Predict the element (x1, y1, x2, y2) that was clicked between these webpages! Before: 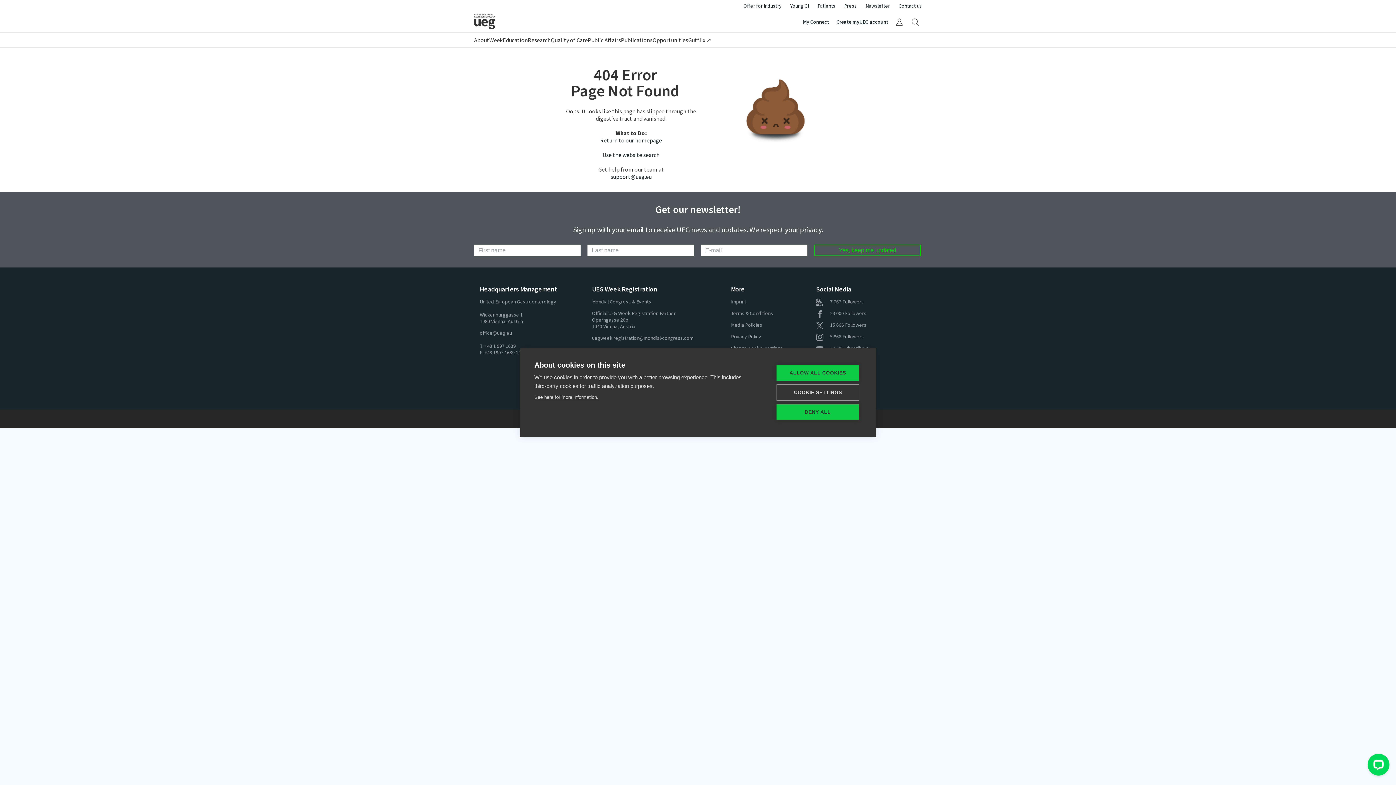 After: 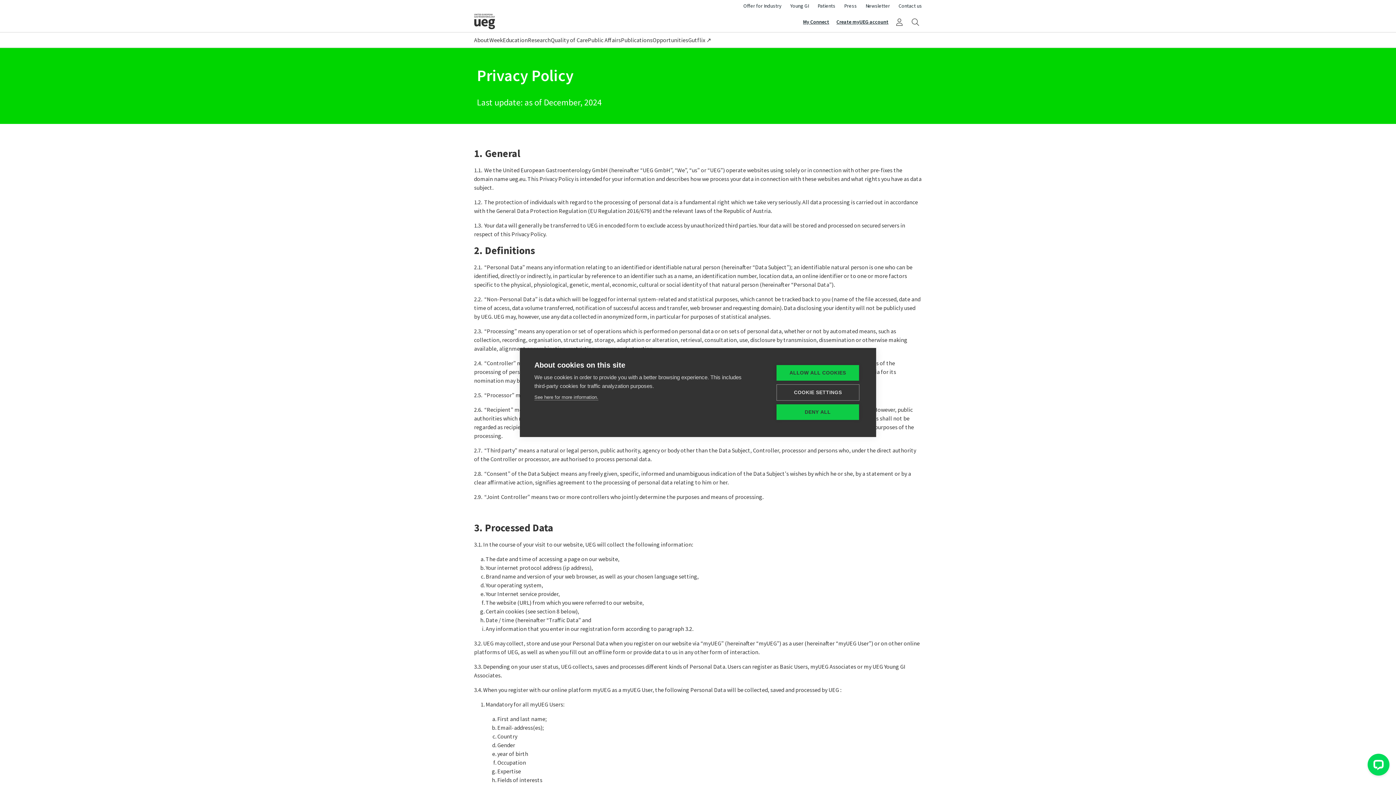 Action: label: Privacy Policy bbox: (731, 333, 761, 340)